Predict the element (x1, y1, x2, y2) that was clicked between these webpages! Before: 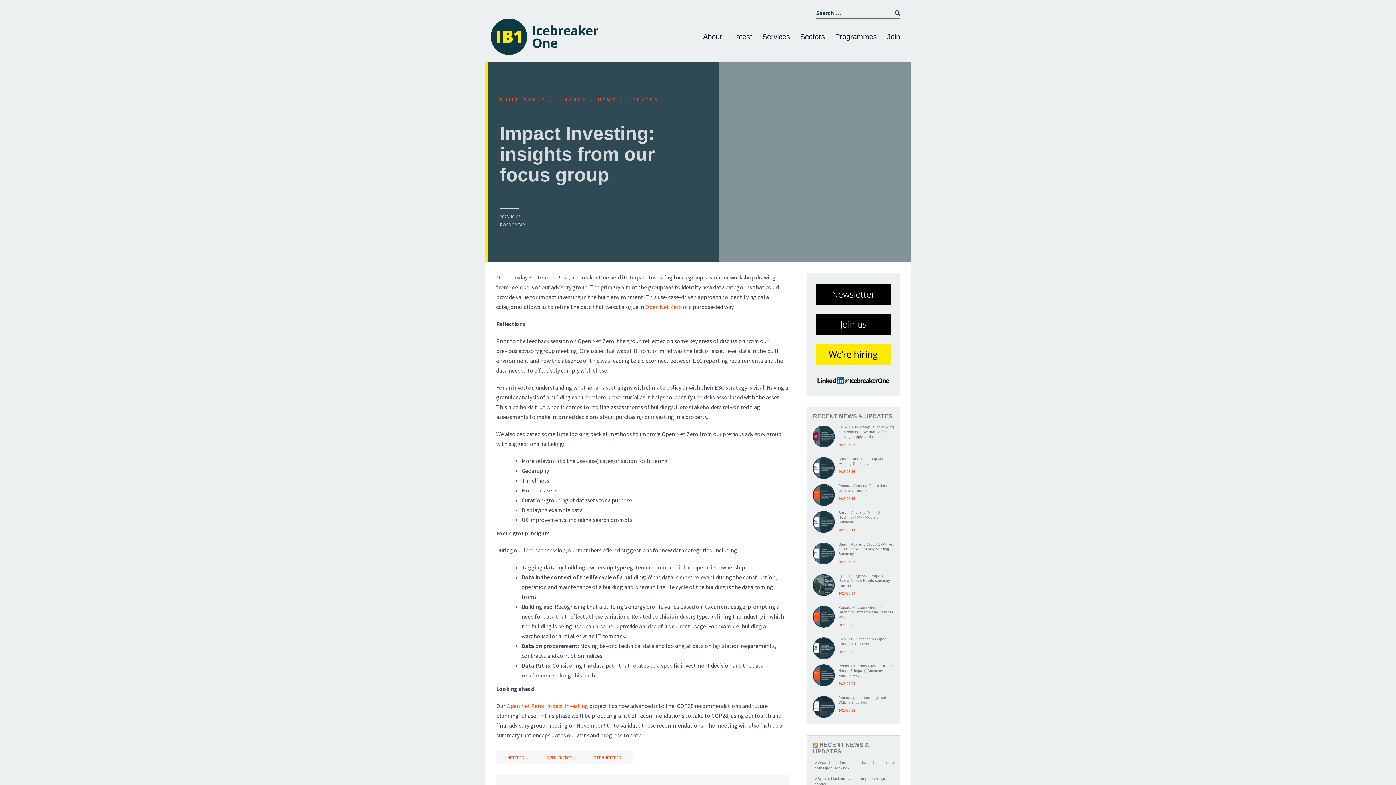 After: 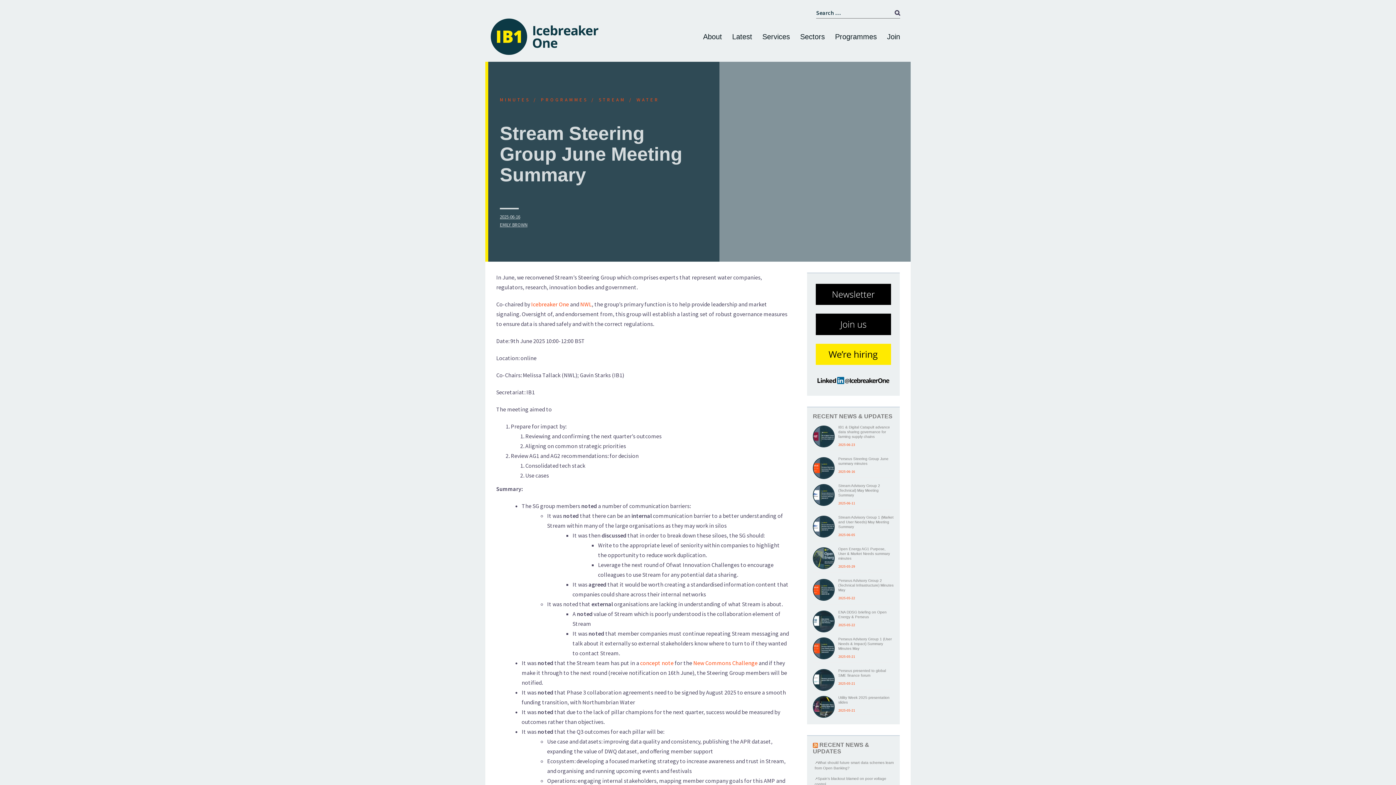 Action: label: Stream Steering Group June Meeting Summary bbox: (838, 457, 886, 465)